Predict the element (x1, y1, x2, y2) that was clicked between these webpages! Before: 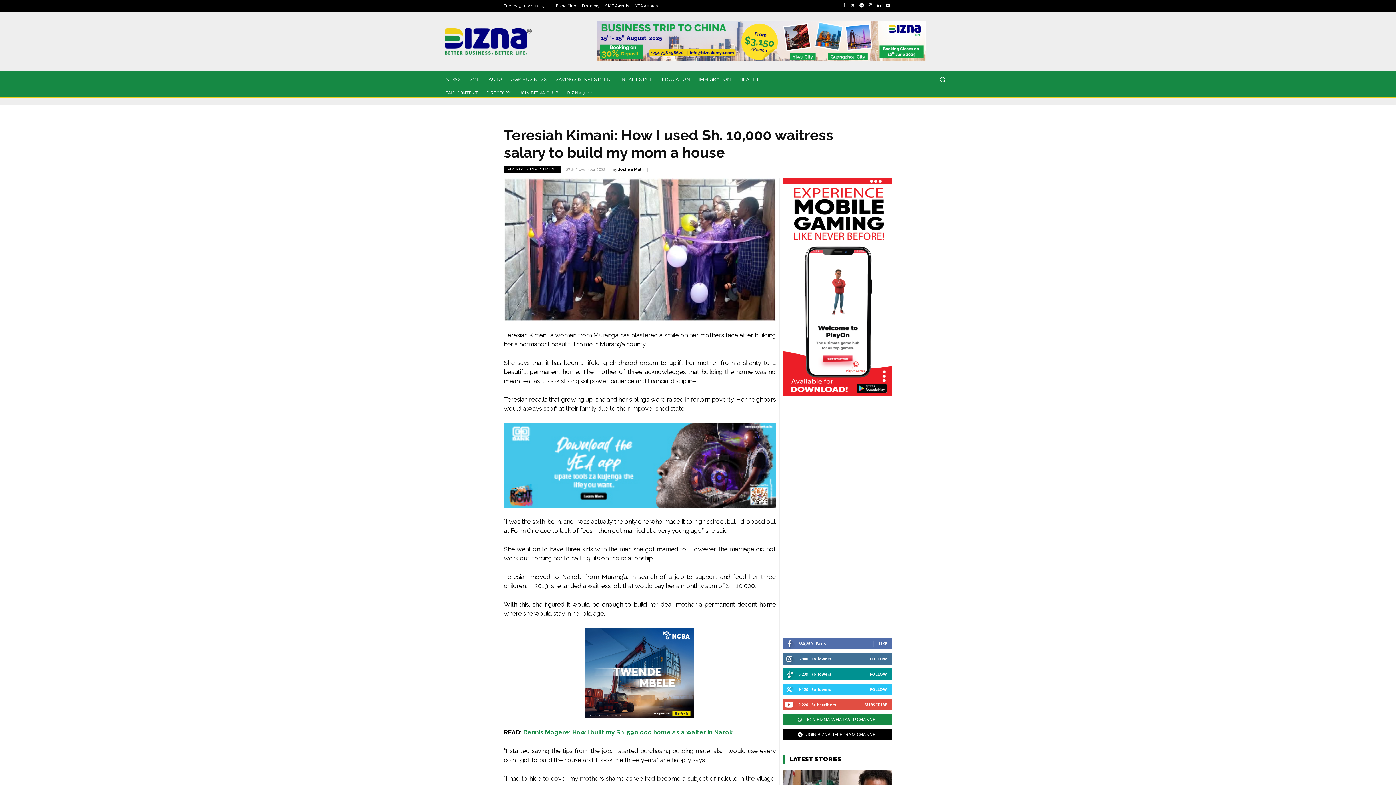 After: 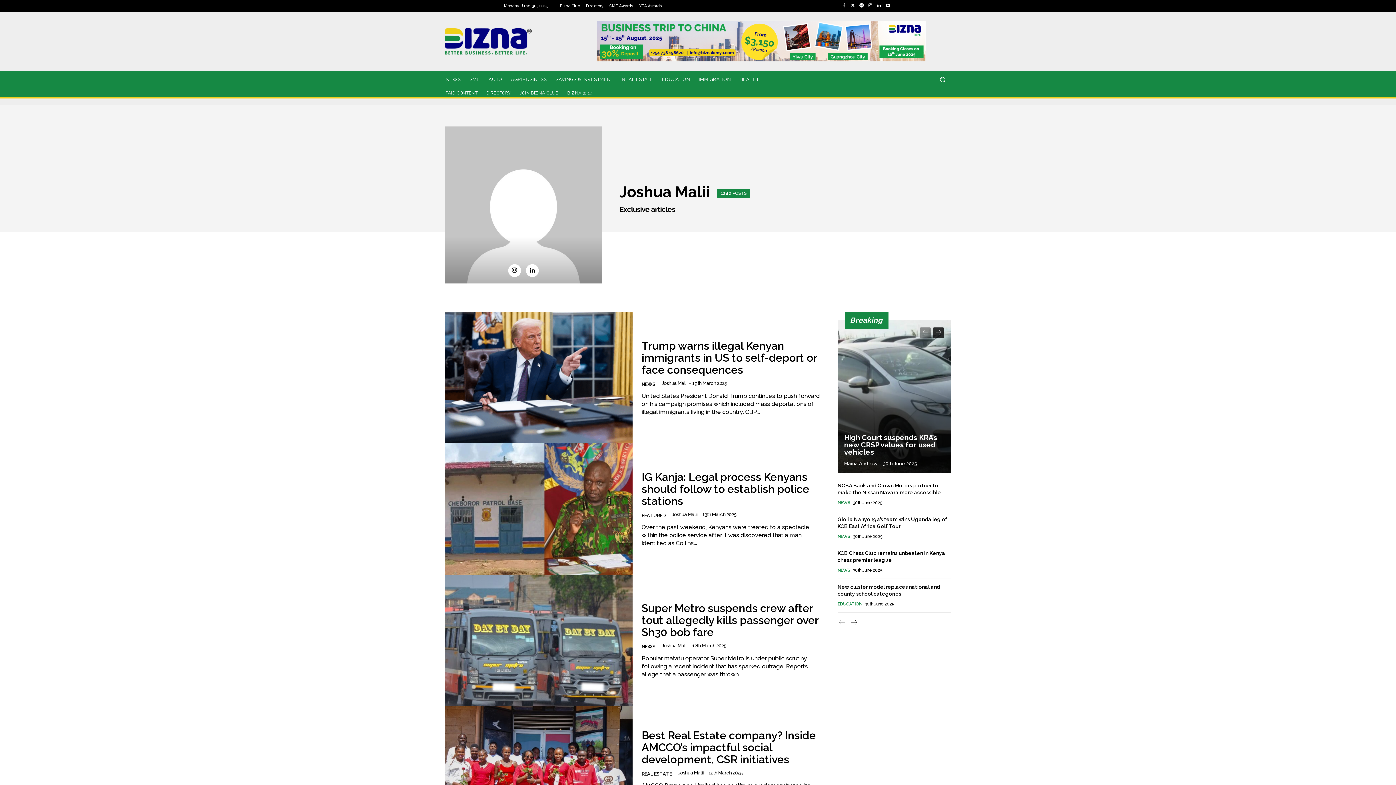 Action: label: Joshua Malii bbox: (618, 164, 644, 175)